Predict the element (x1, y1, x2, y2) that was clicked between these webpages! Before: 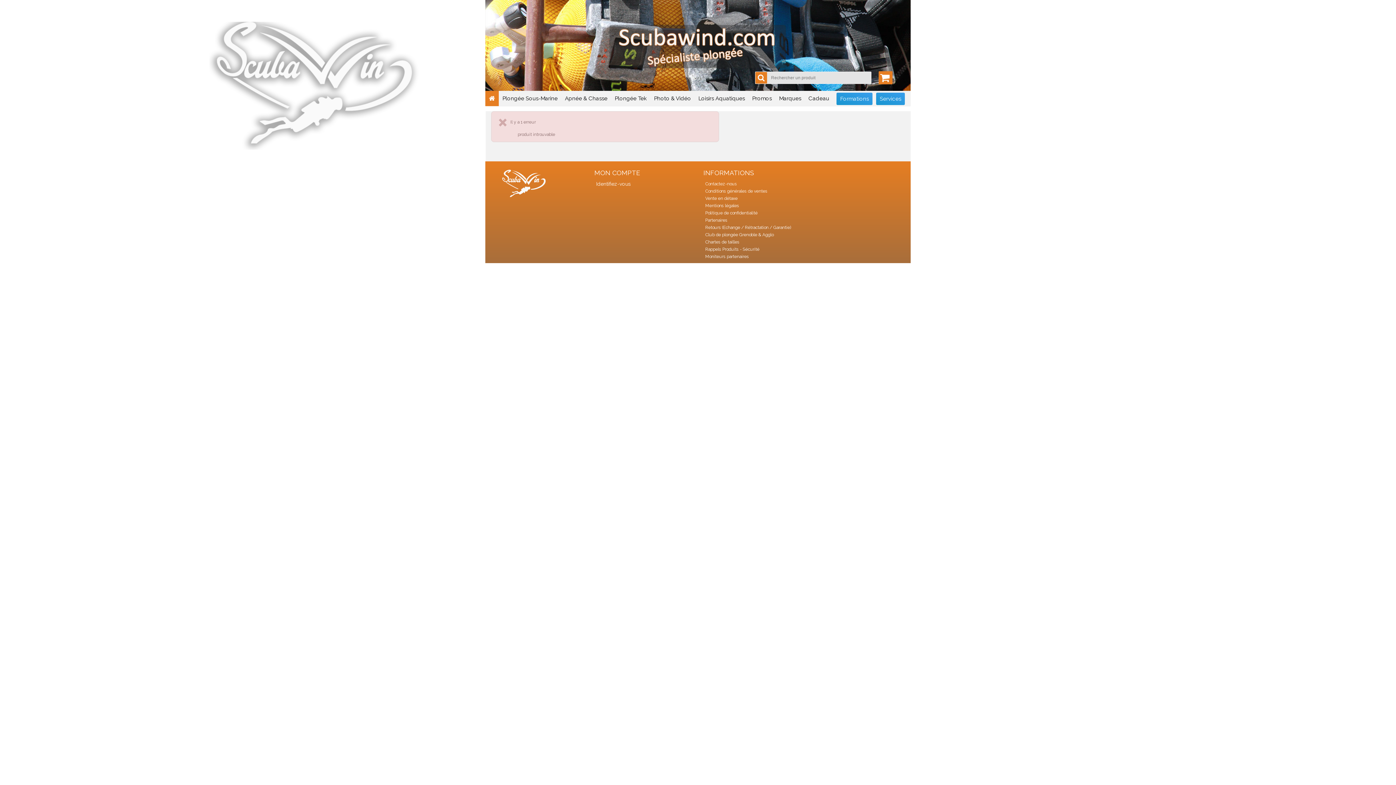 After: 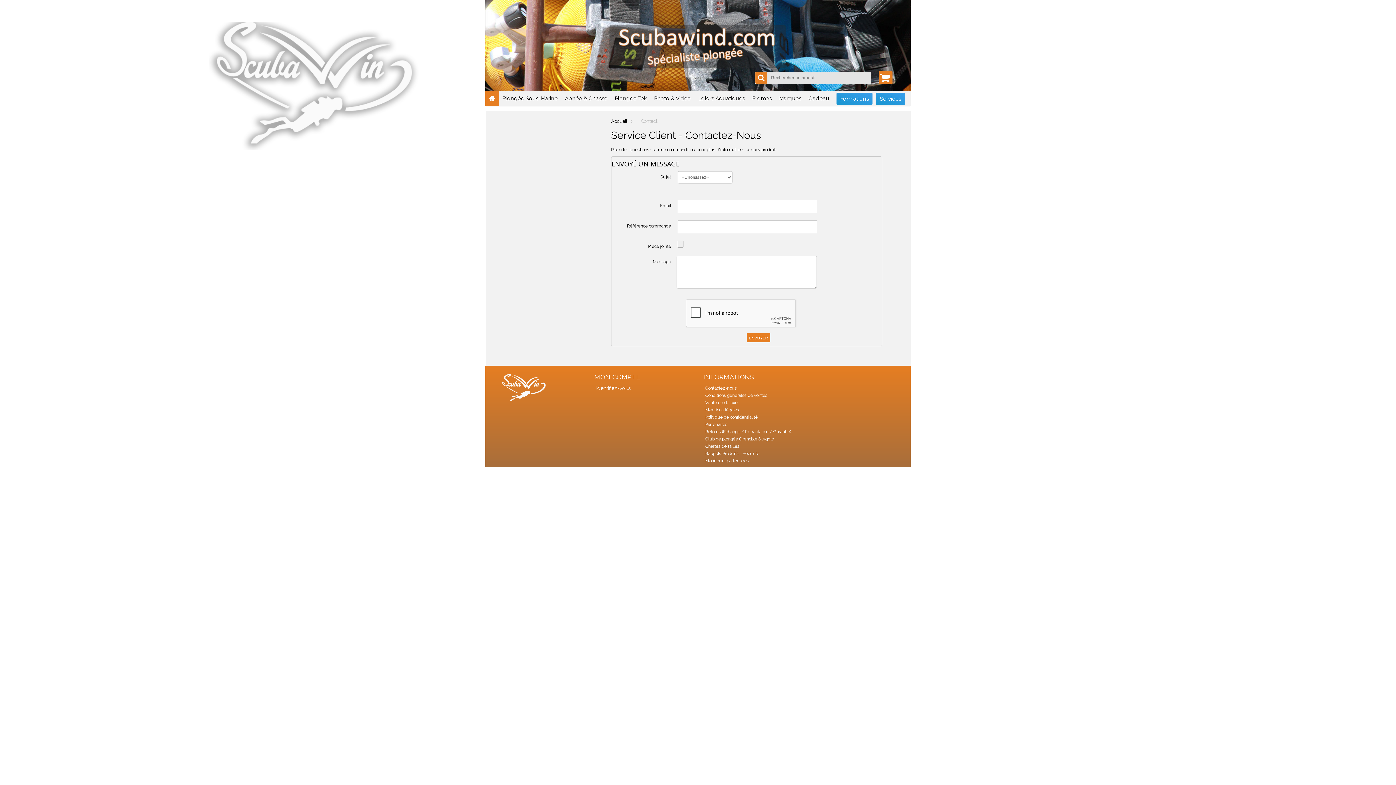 Action: label: Contactez-nous bbox: (705, 181, 737, 186)